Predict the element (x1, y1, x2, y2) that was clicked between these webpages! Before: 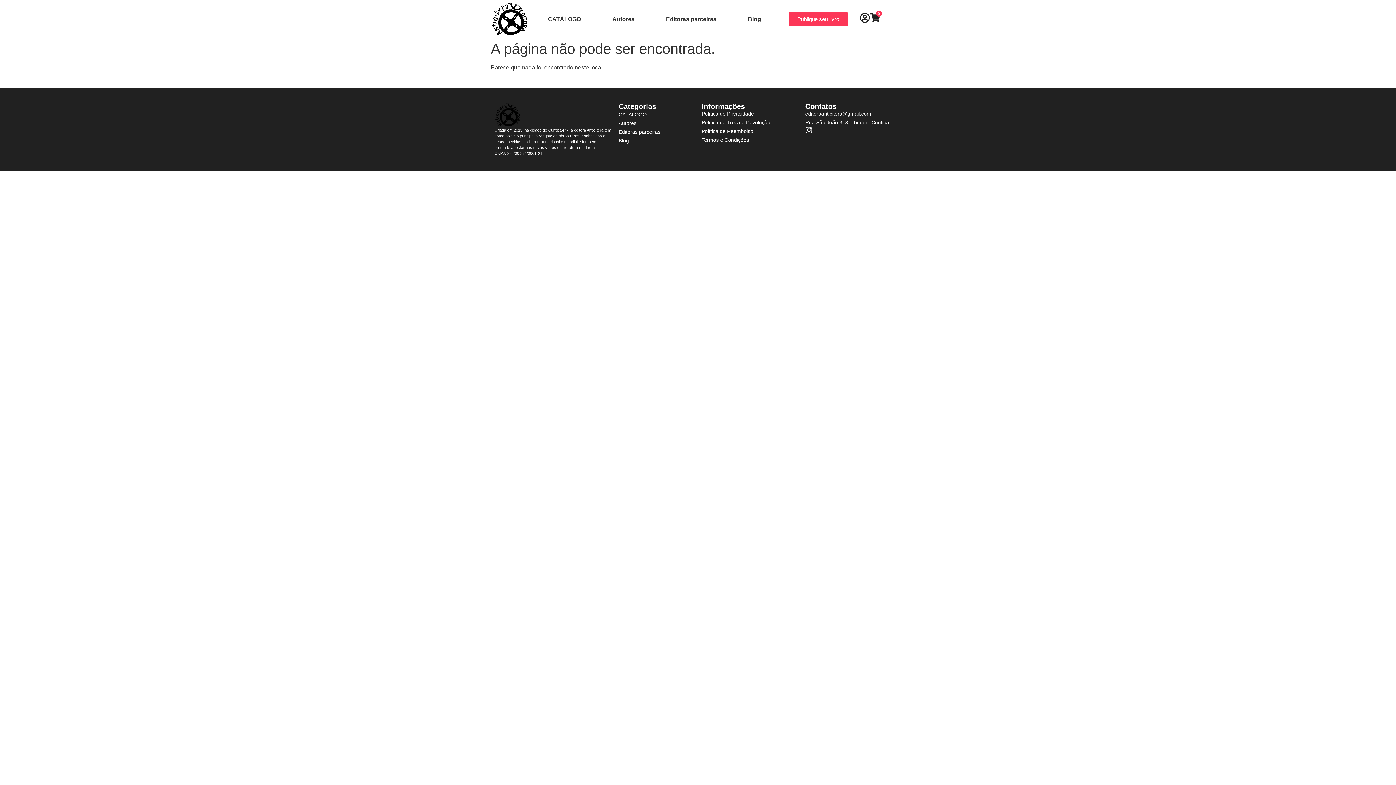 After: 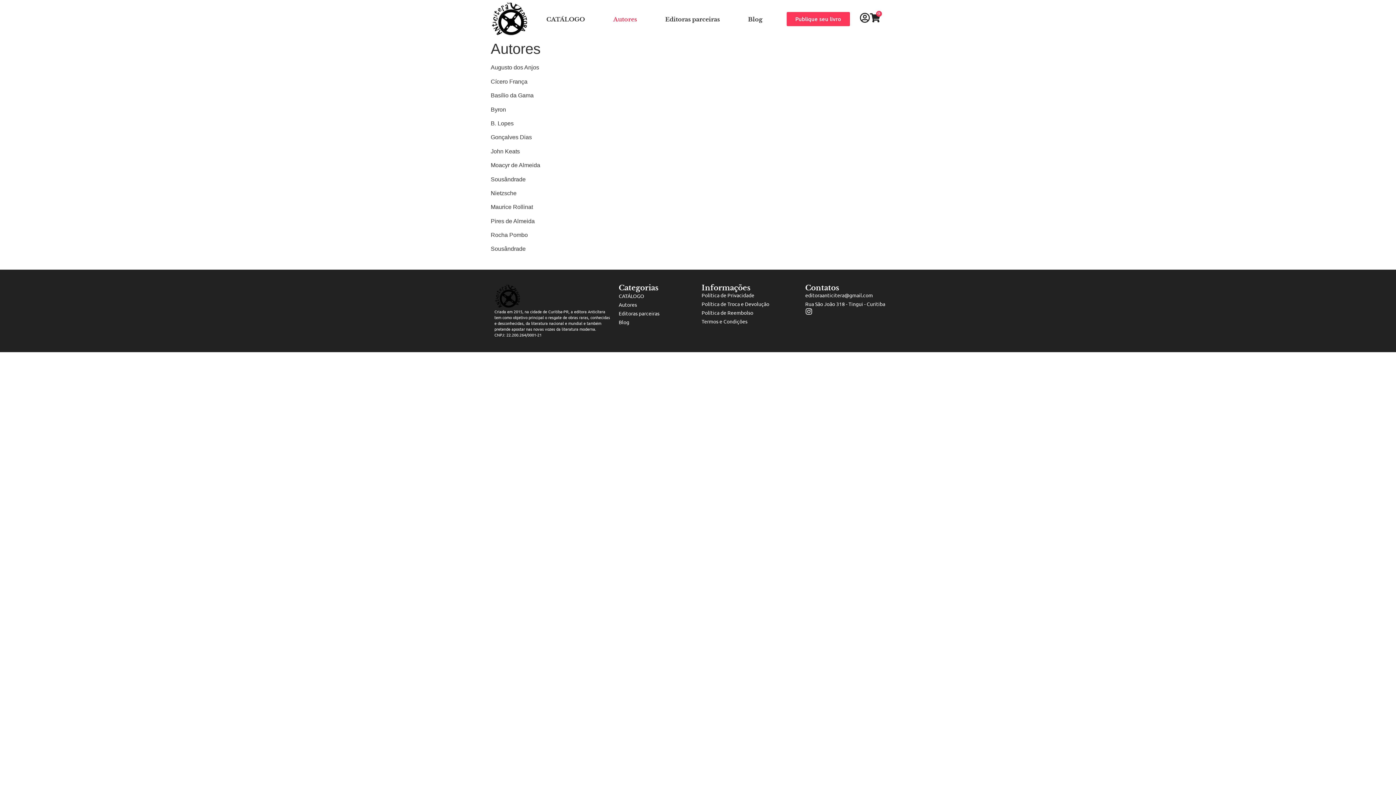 Action: label: Autores bbox: (618, 118, 694, 127)